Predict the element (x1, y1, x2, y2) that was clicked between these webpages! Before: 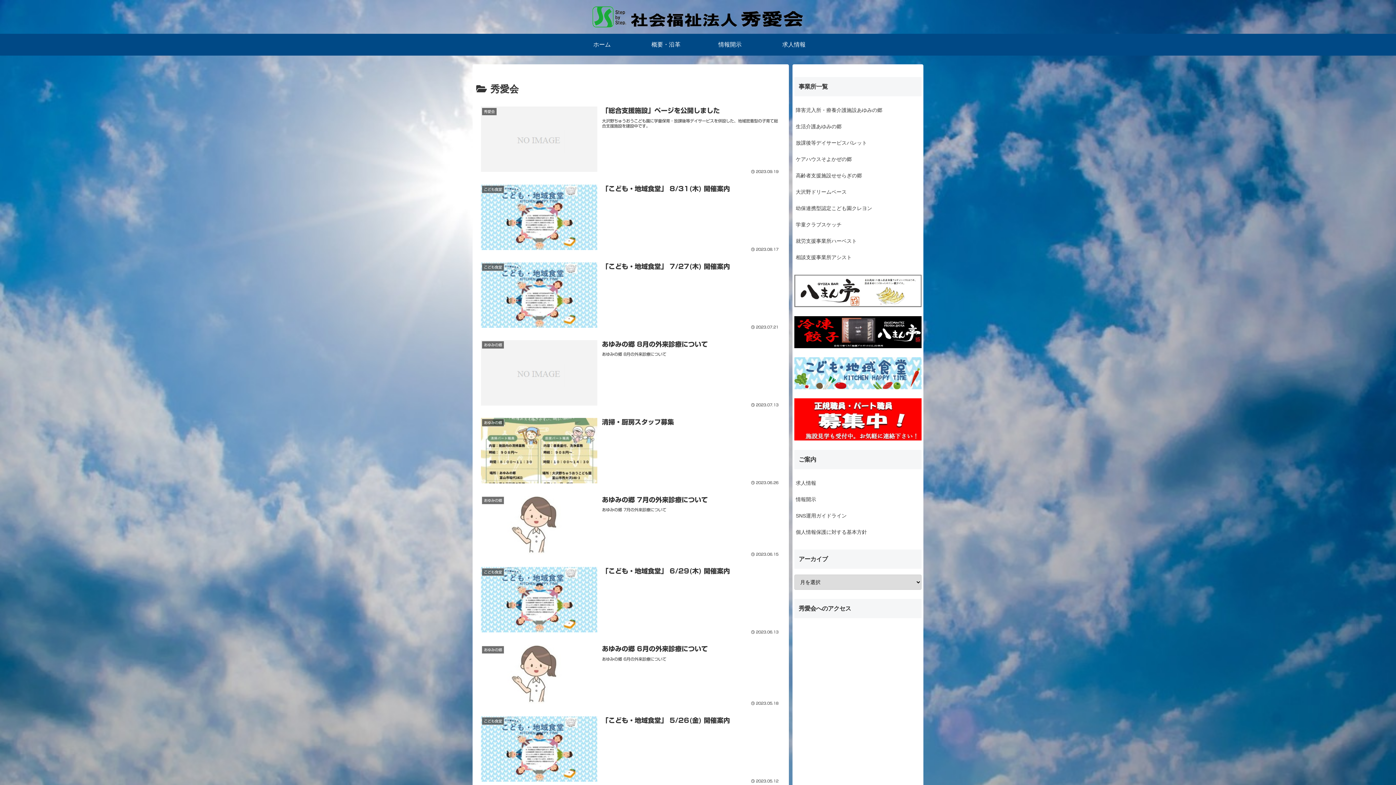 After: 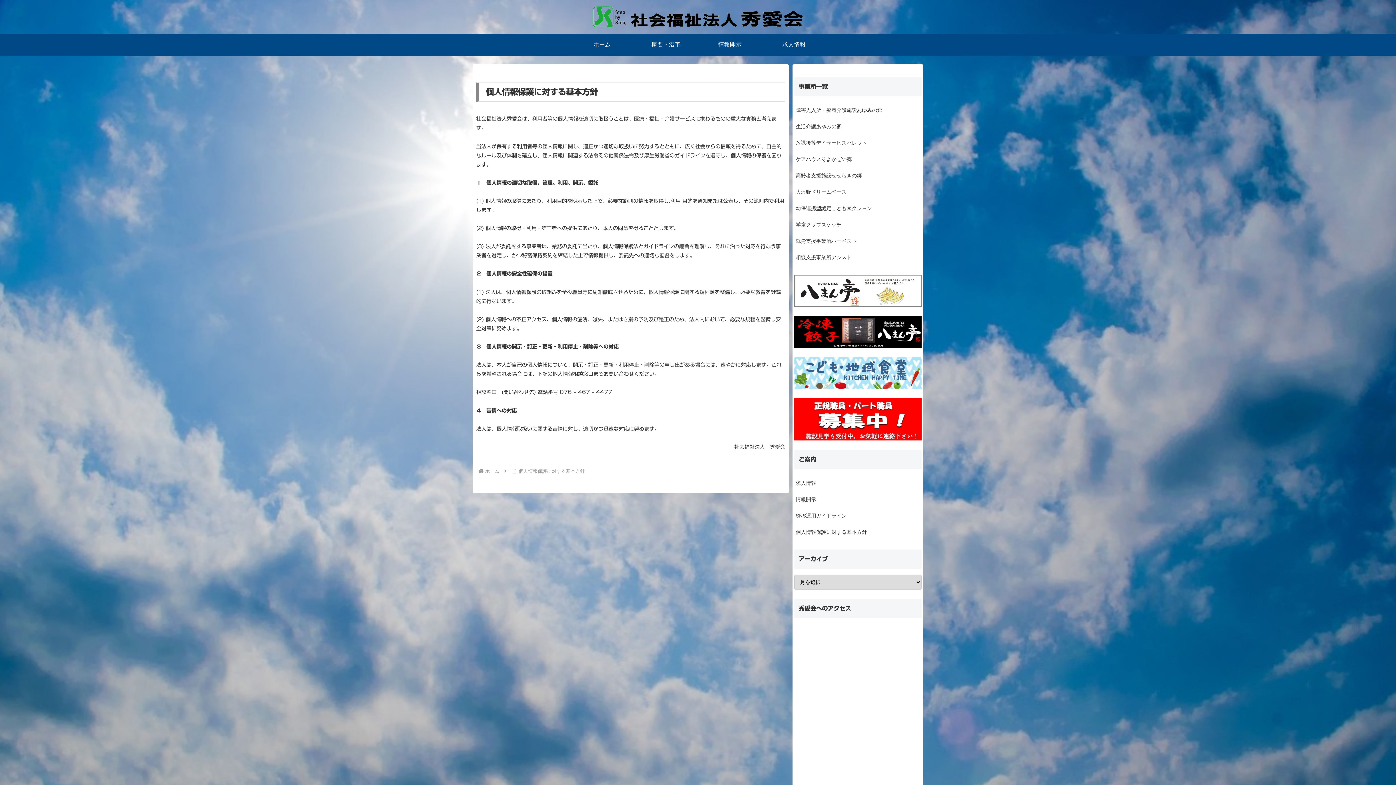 Action: bbox: (794, 524, 921, 540) label: 個人情報保護に対する基本方針